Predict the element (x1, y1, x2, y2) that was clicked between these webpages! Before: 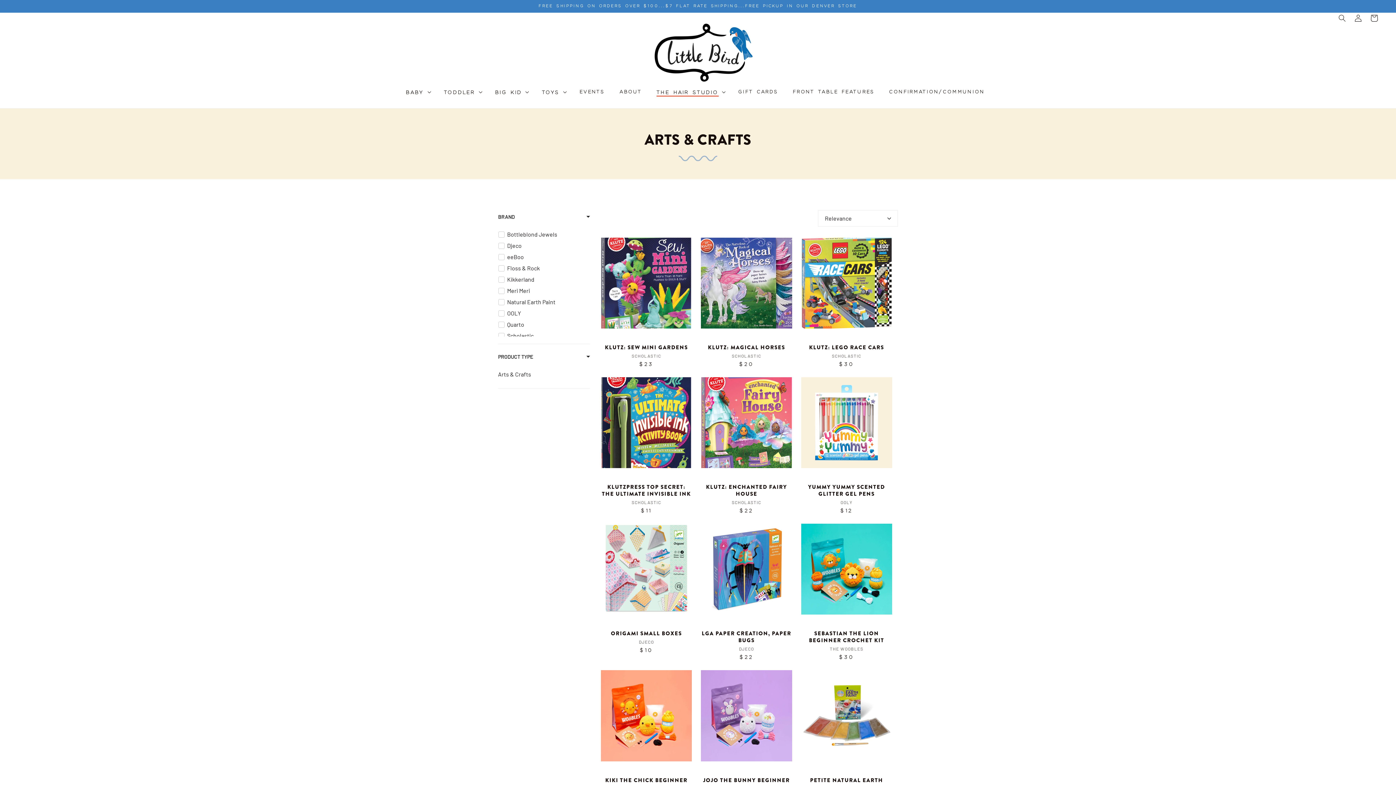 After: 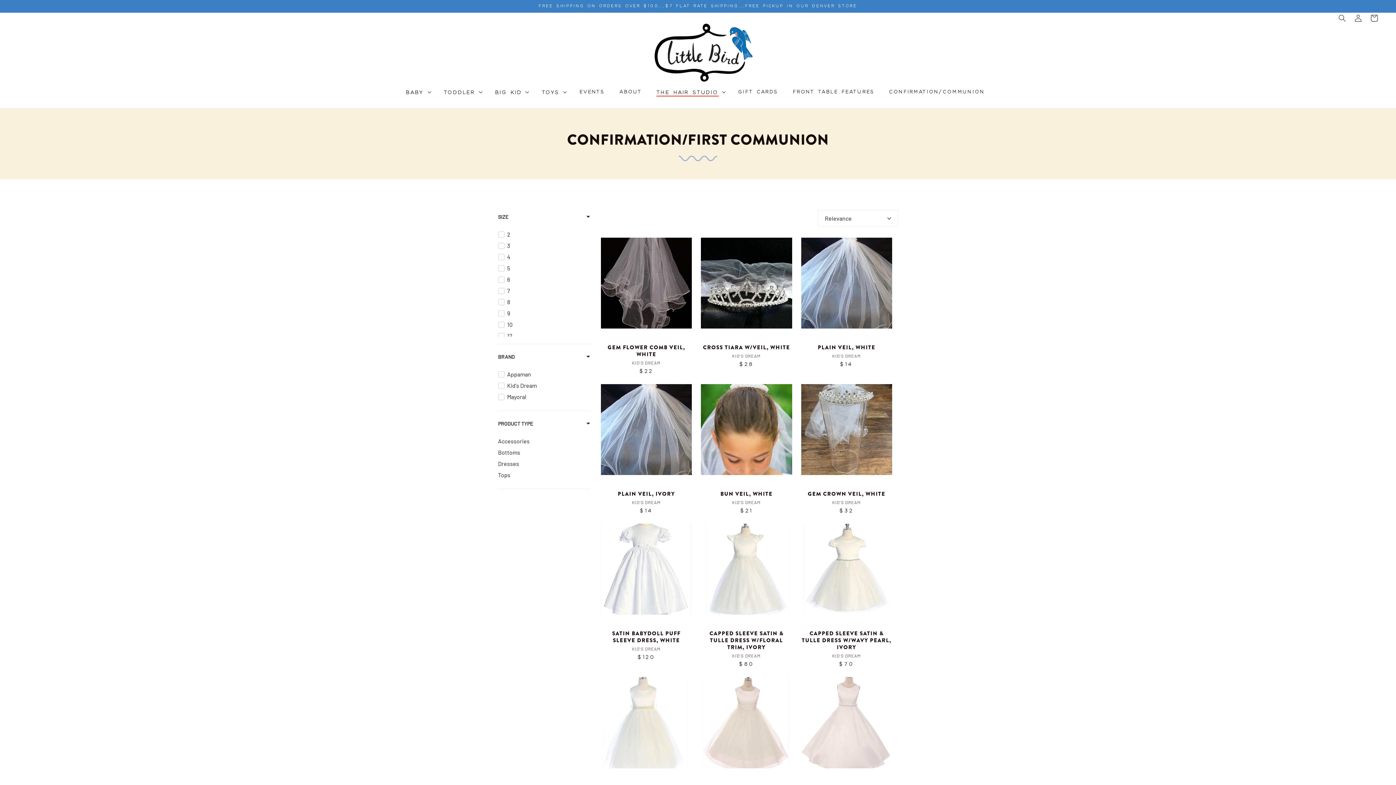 Action: bbox: (884, 84, 989, 99) label: Confirmation/Communion